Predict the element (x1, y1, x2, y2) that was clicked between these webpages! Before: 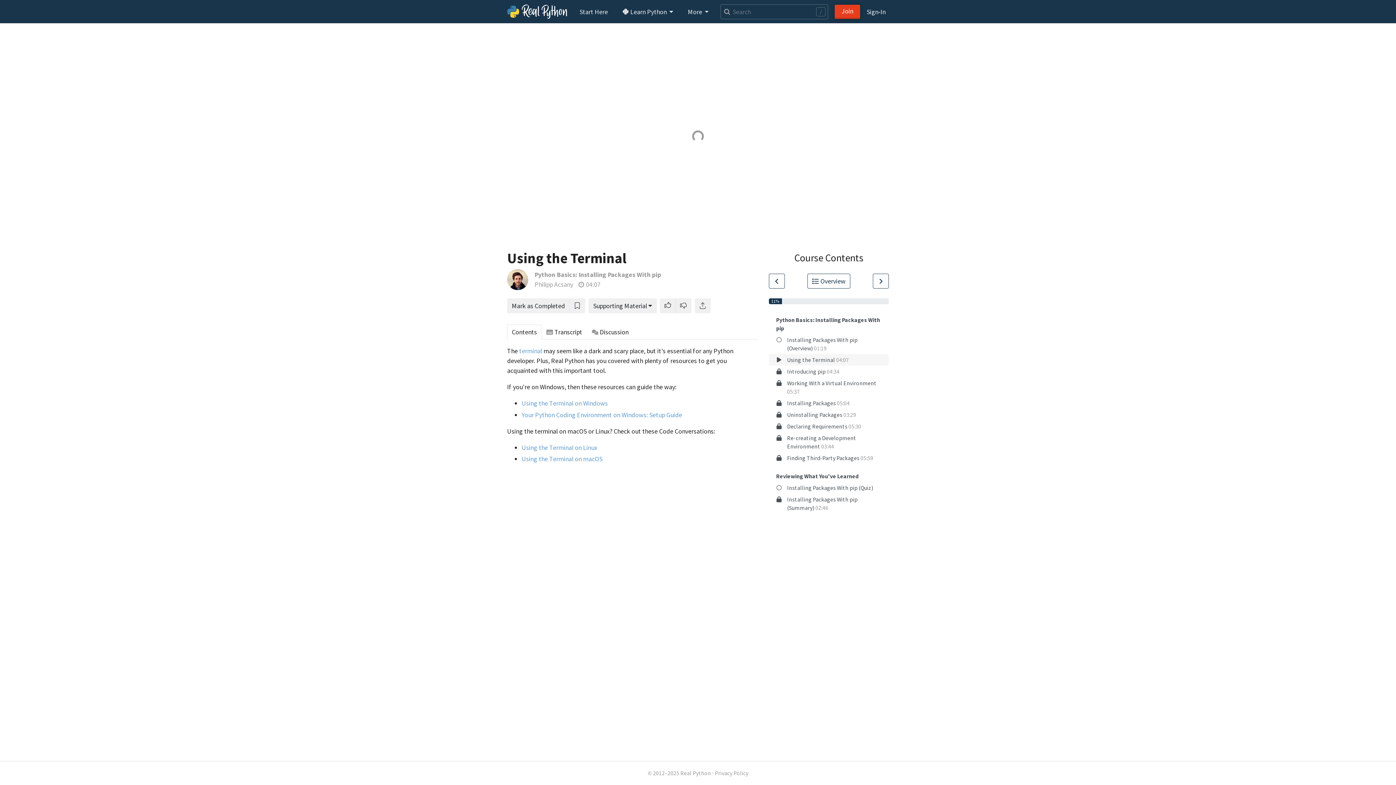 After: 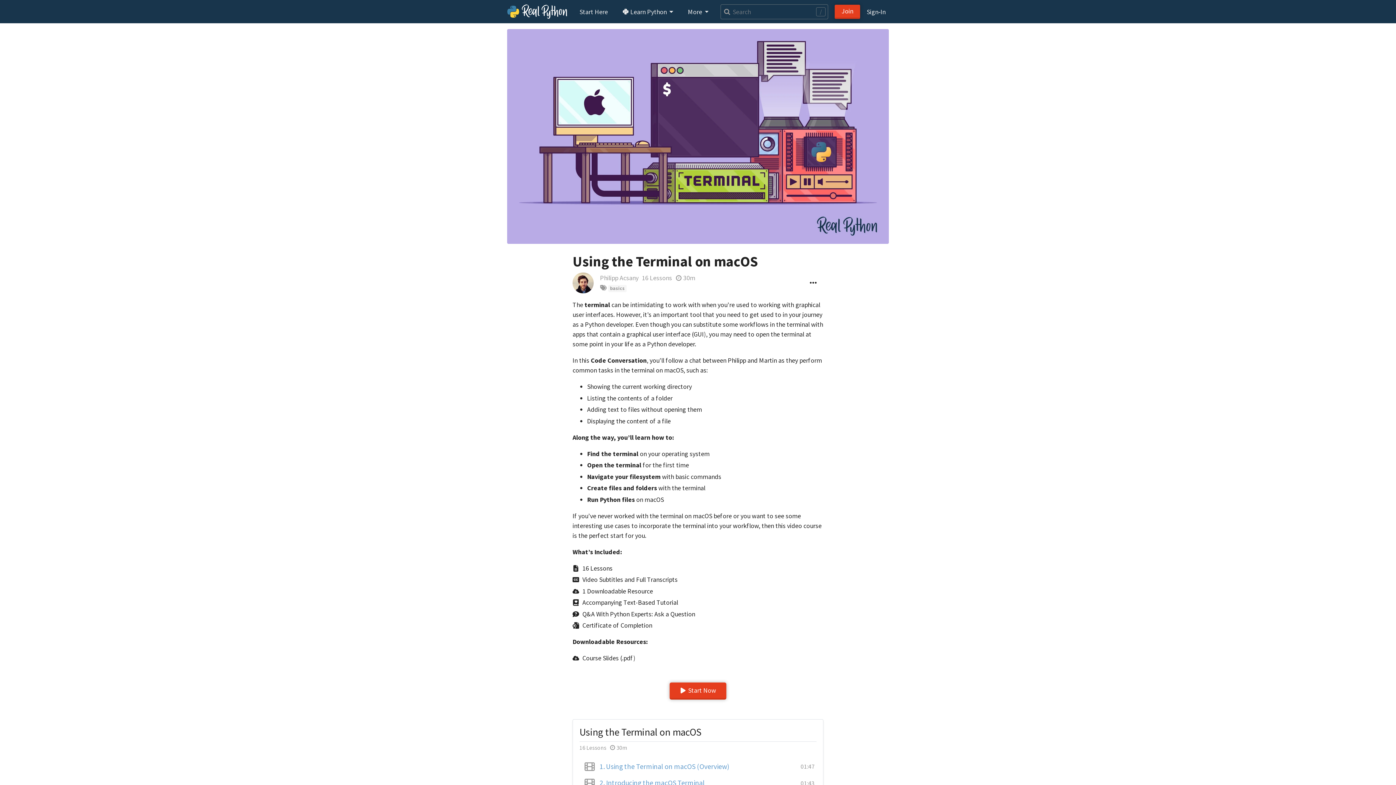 Action: label: Using the Terminal on macOS bbox: (521, 454, 602, 463)